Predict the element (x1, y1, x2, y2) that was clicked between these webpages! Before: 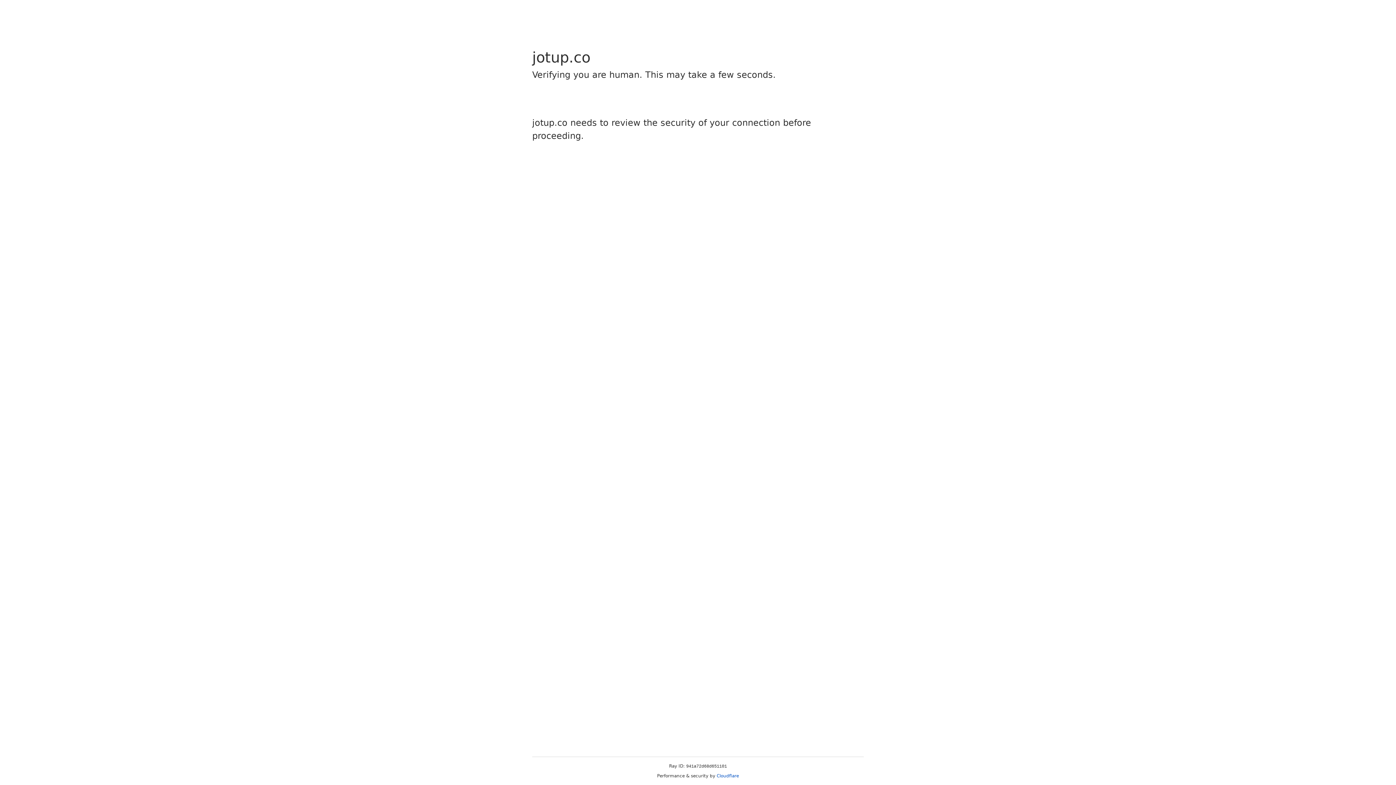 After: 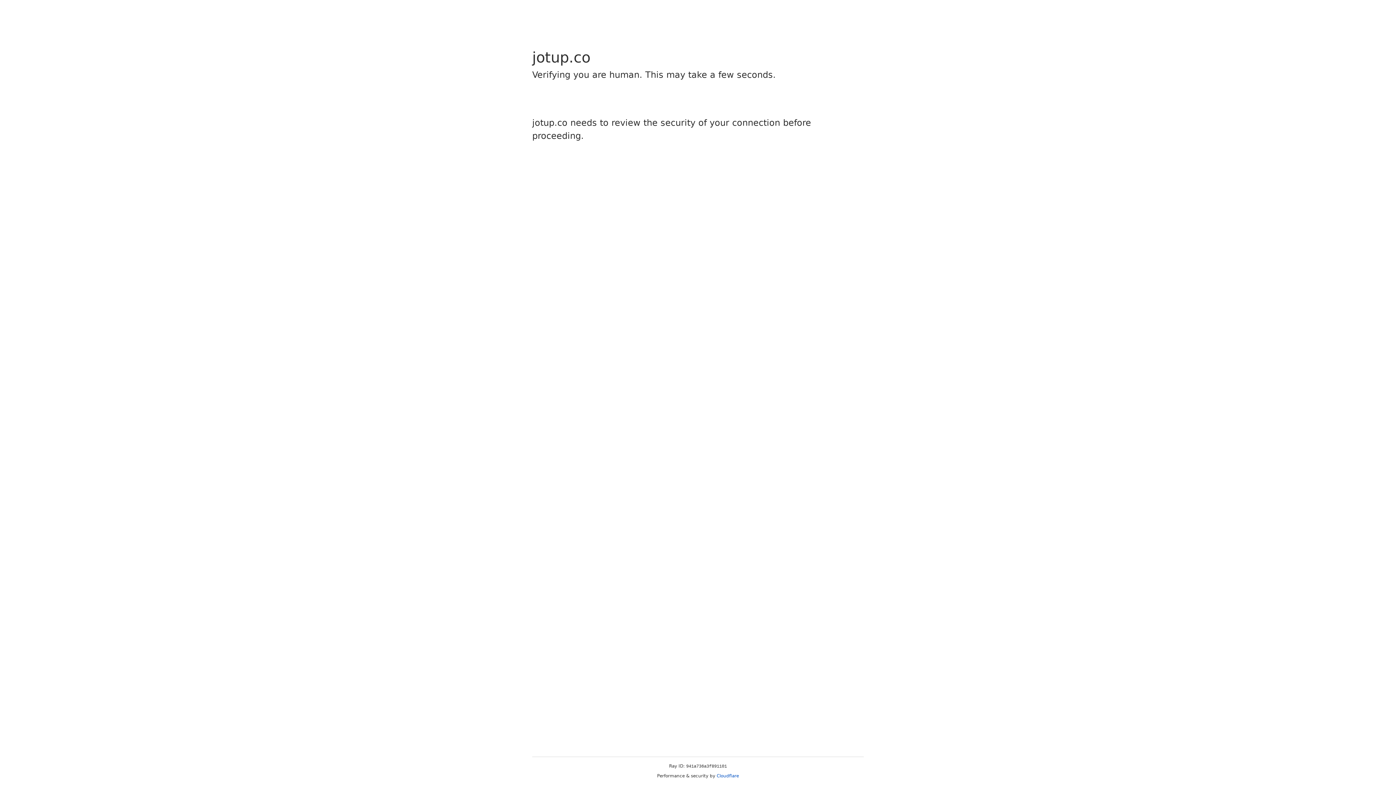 Action: bbox: (716, 773, 739, 778) label: Cloudflare